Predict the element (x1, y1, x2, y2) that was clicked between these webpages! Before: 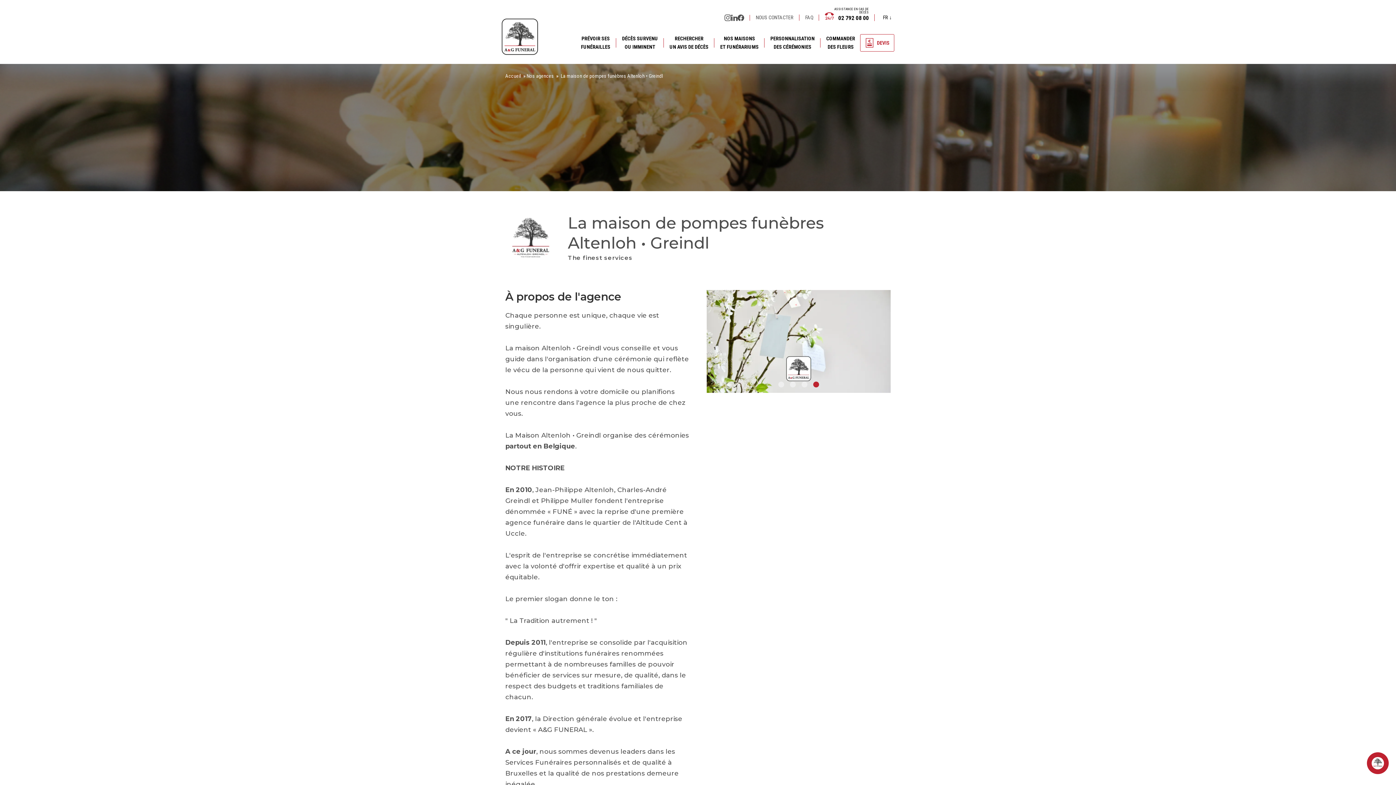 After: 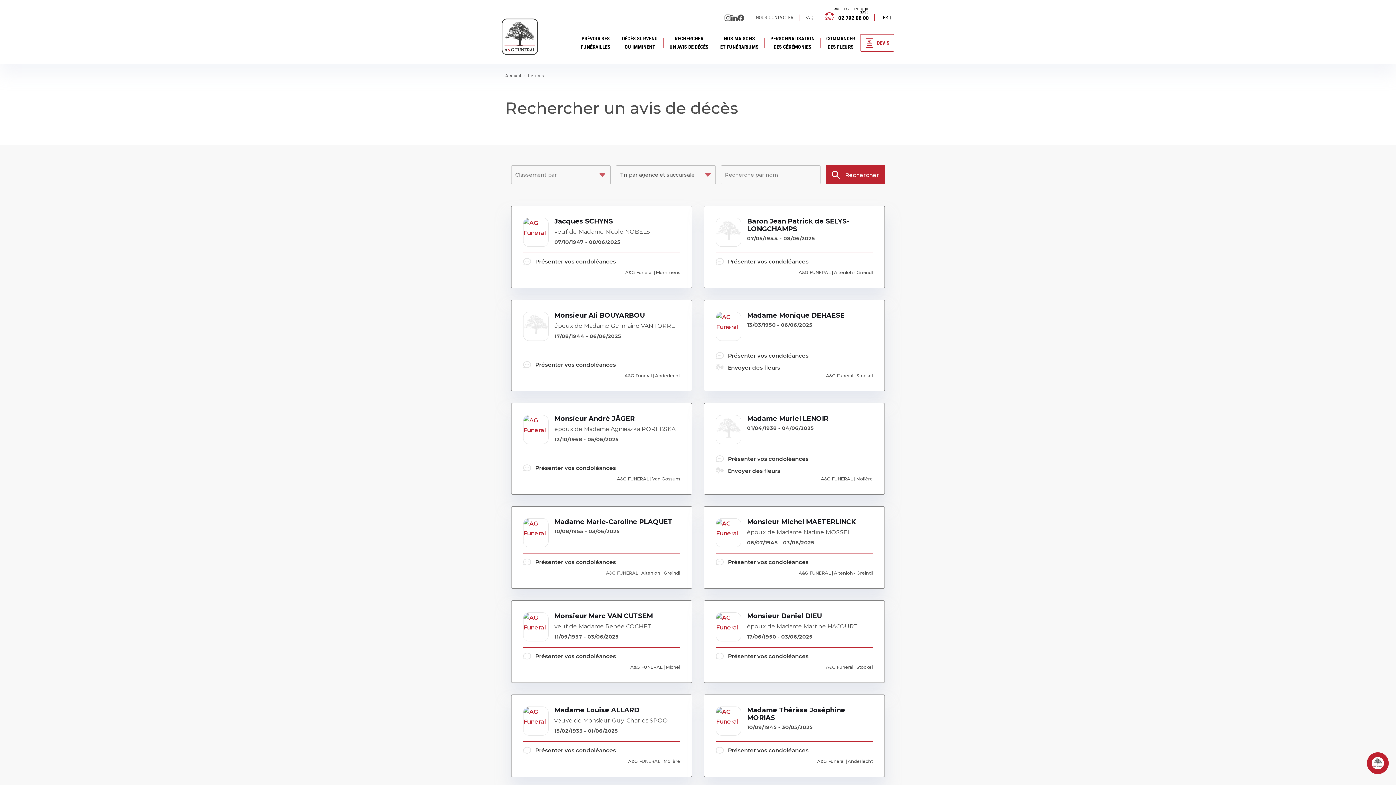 Action: label: RECHERCHER
UN AVIS DE DÉCÈS bbox: (669, 30, 708, 54)